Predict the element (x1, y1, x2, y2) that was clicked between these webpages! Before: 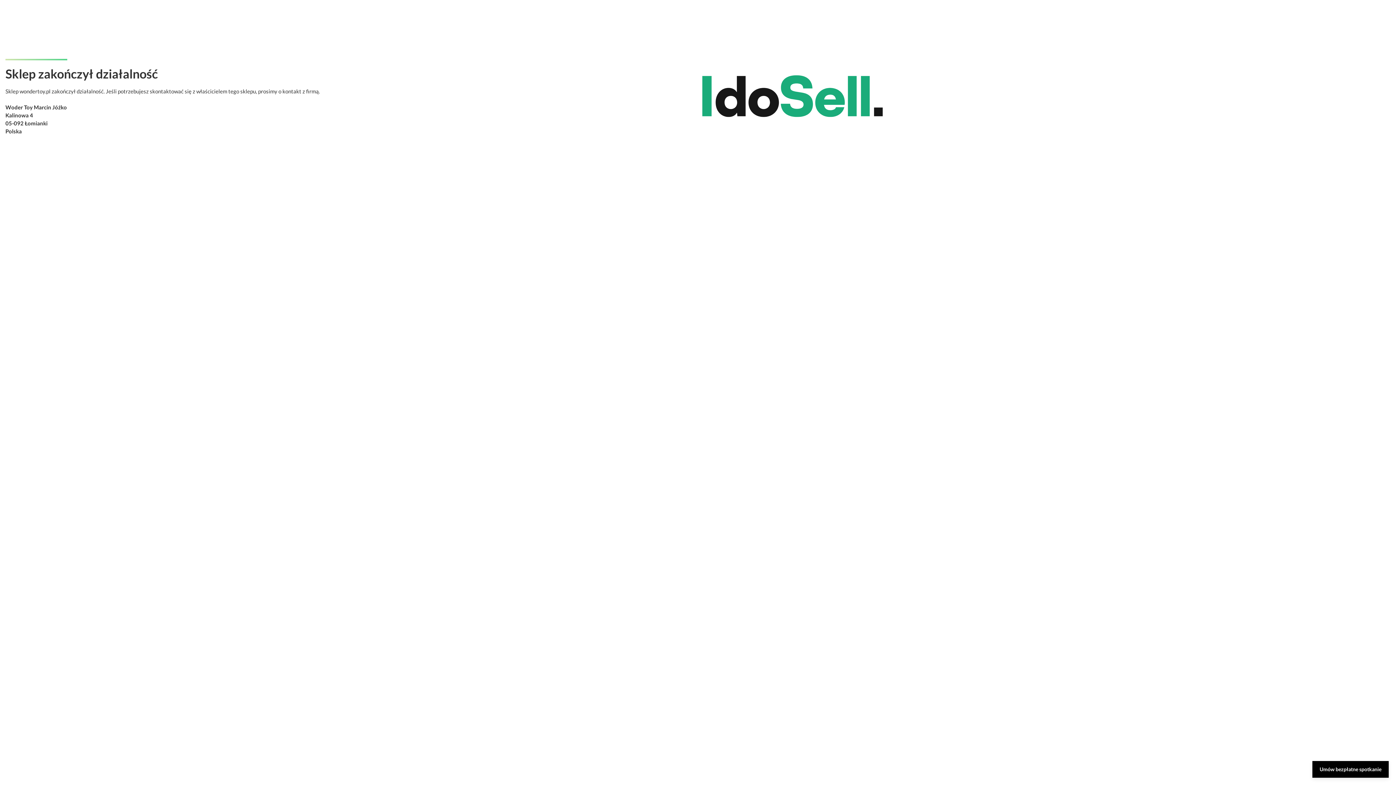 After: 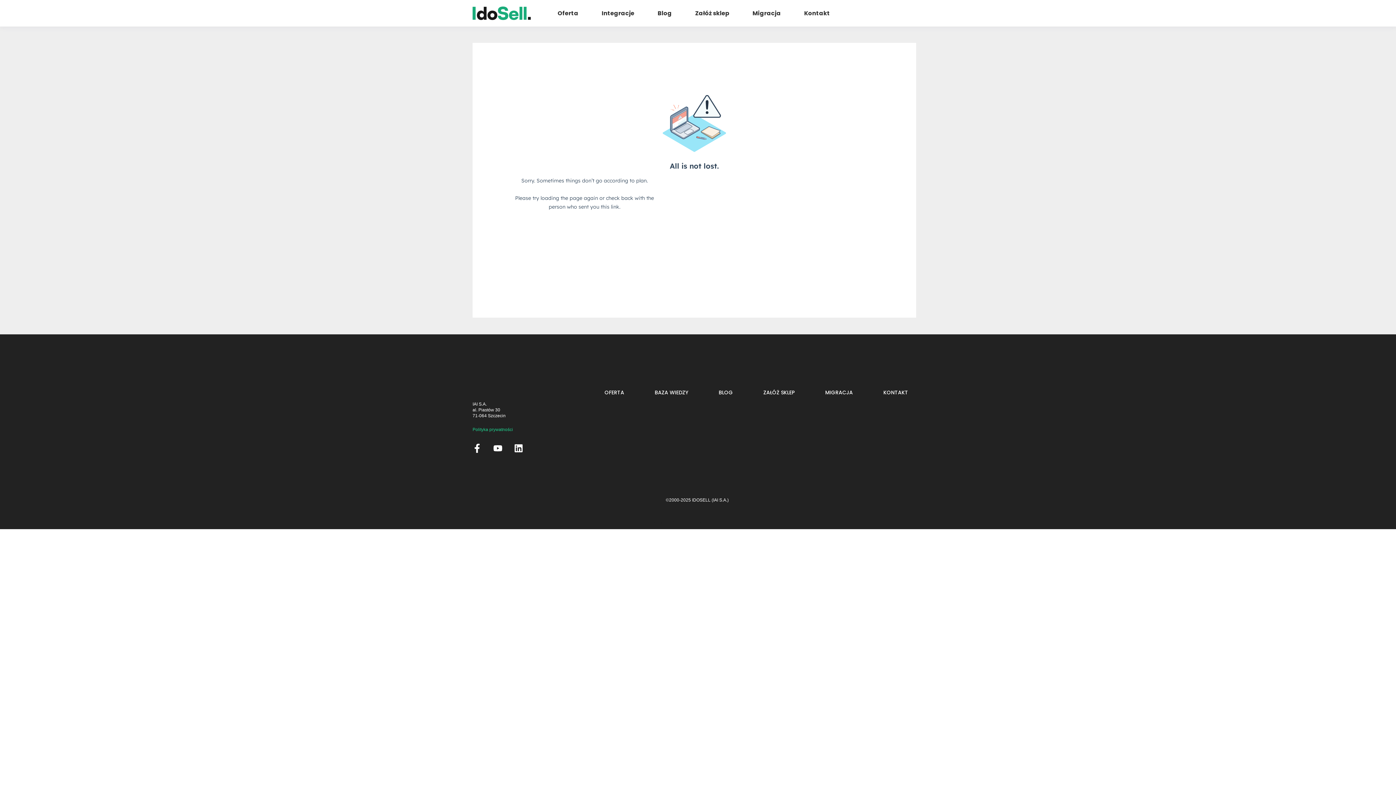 Action: label: Umów bezpłatne spotkanie bbox: (1312, 761, 1389, 778)